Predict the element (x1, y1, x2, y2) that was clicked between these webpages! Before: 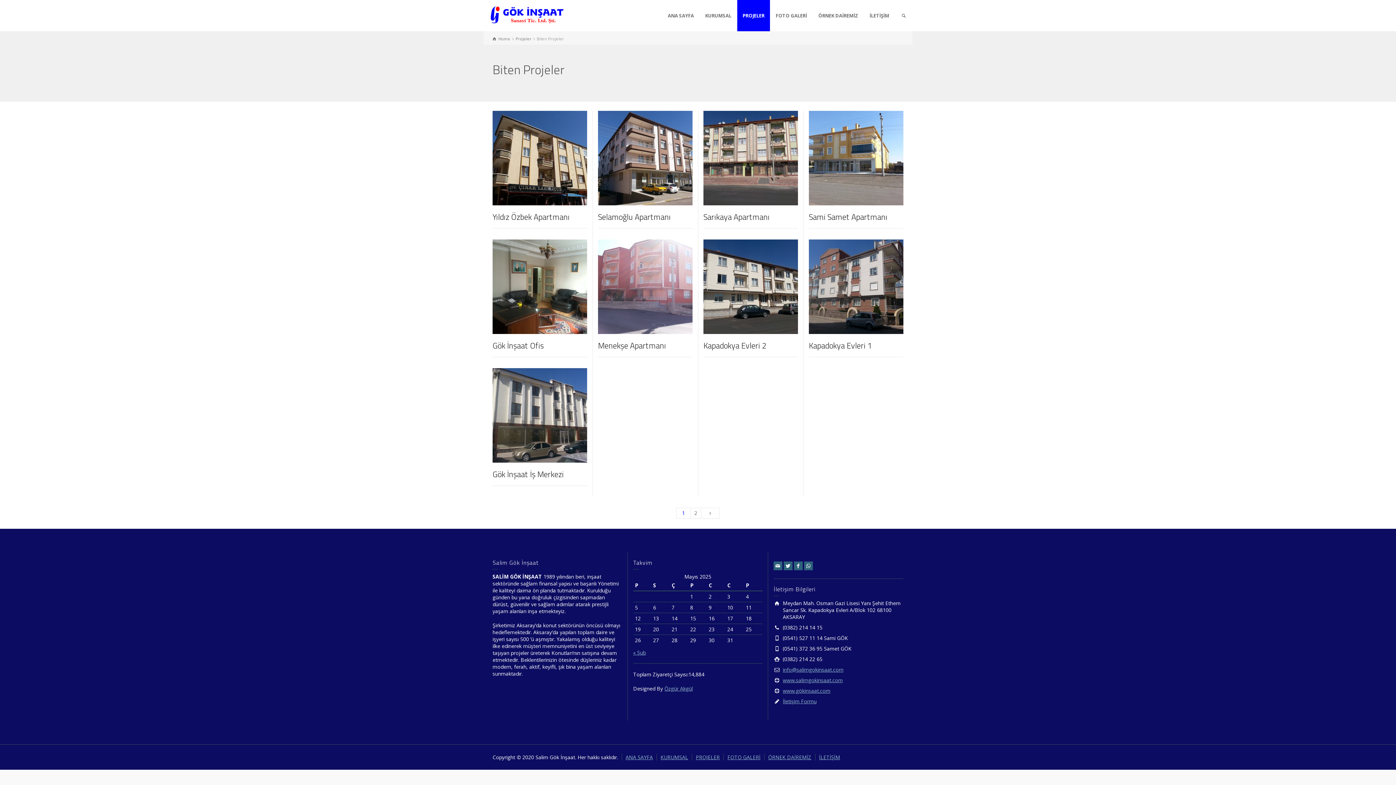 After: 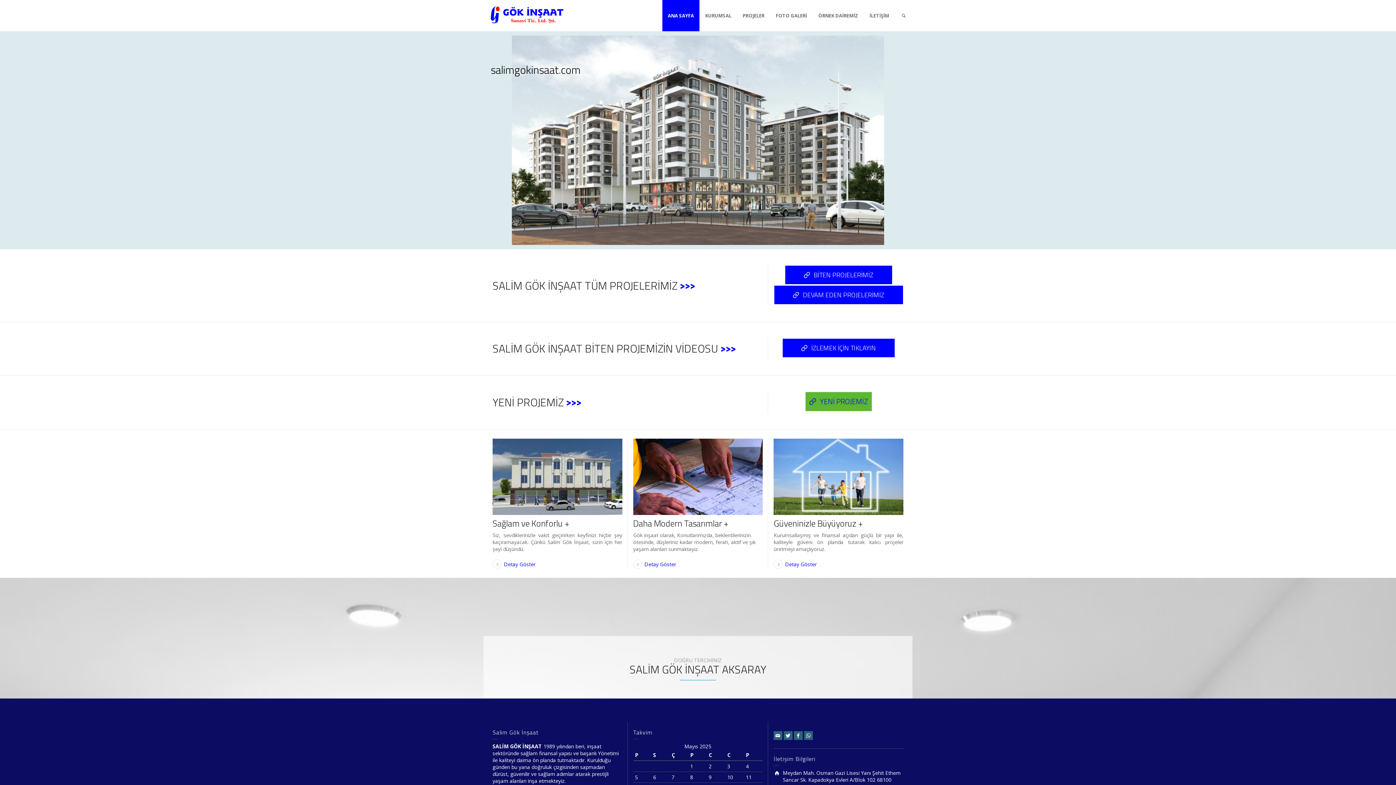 Action: bbox: (490, 10, 563, 17)